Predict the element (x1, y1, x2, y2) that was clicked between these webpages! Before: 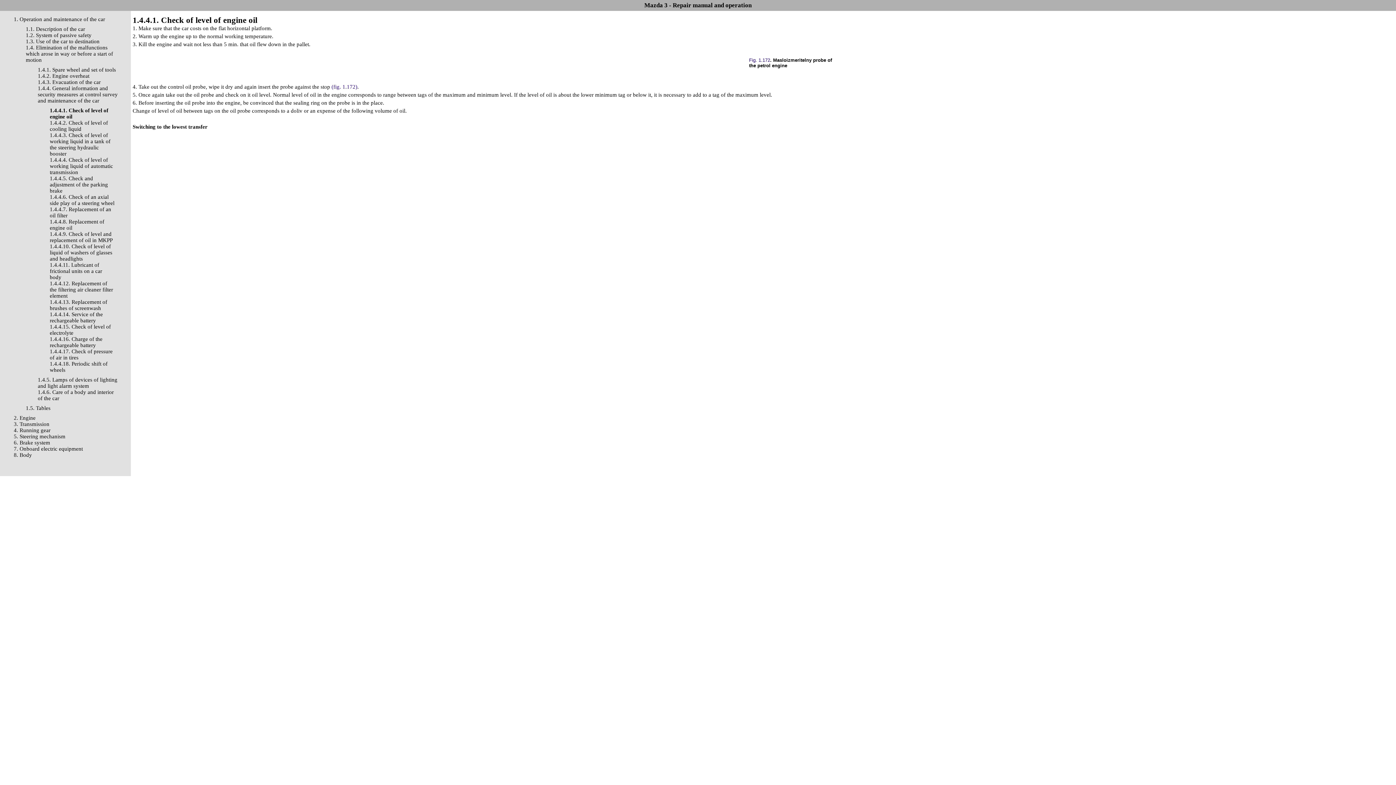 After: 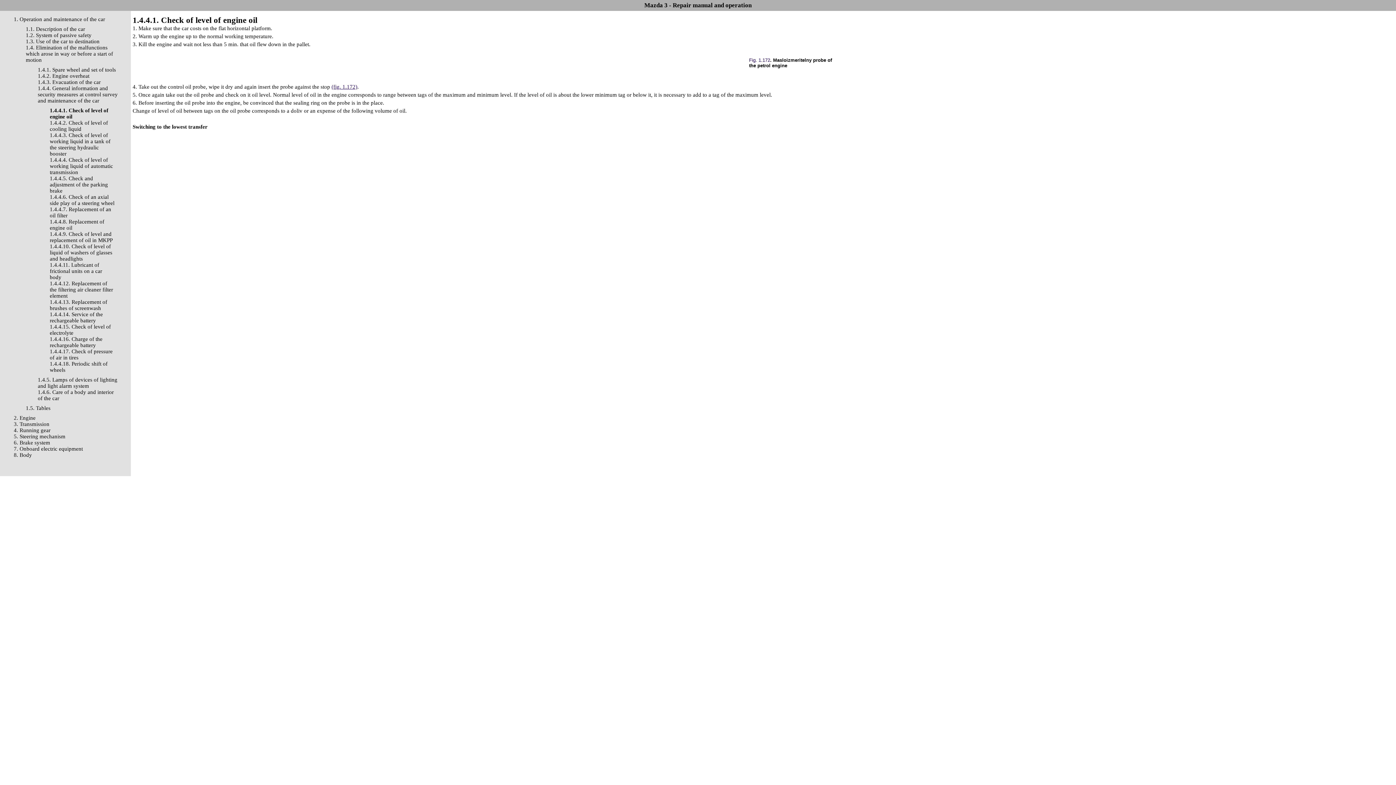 Action: label: (fig. 1.172) bbox: (331, 84, 357, 89)